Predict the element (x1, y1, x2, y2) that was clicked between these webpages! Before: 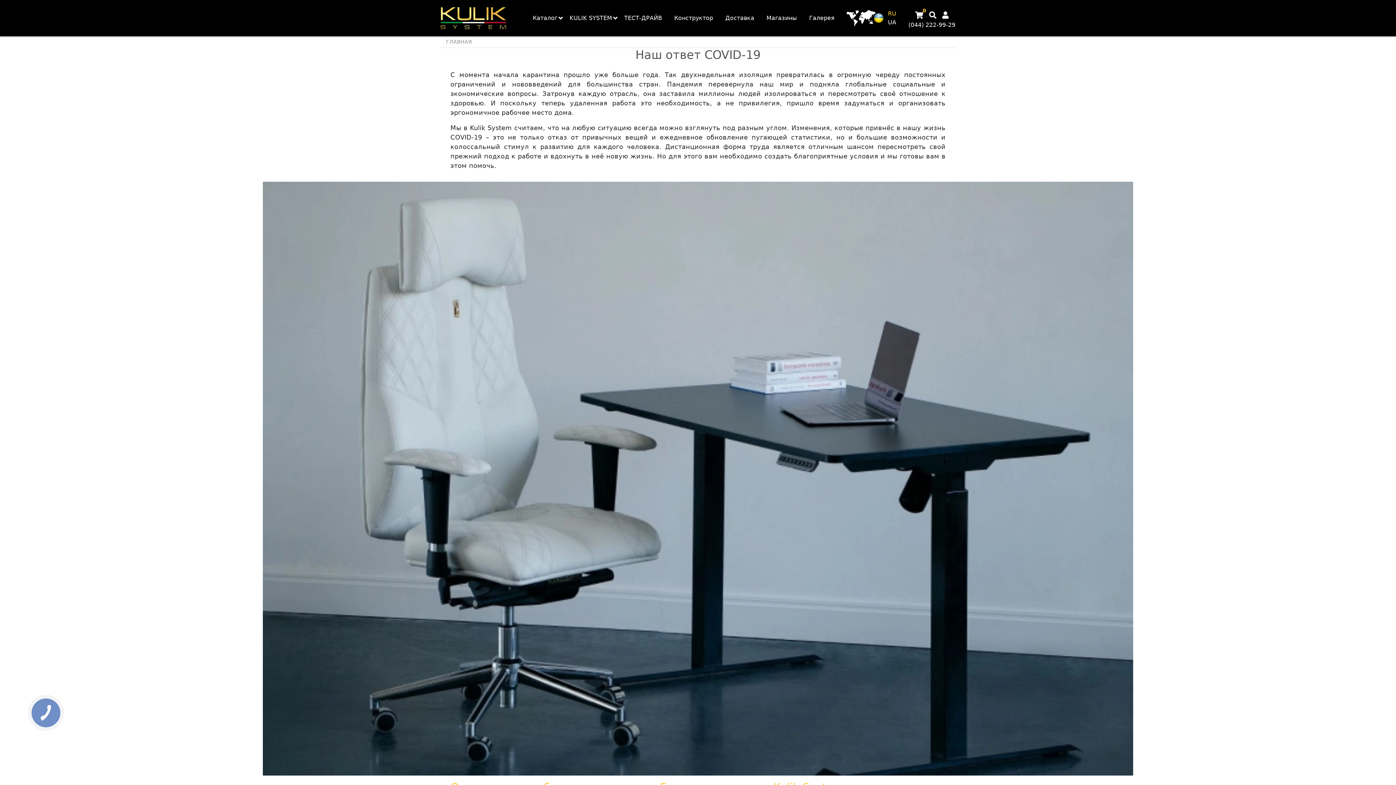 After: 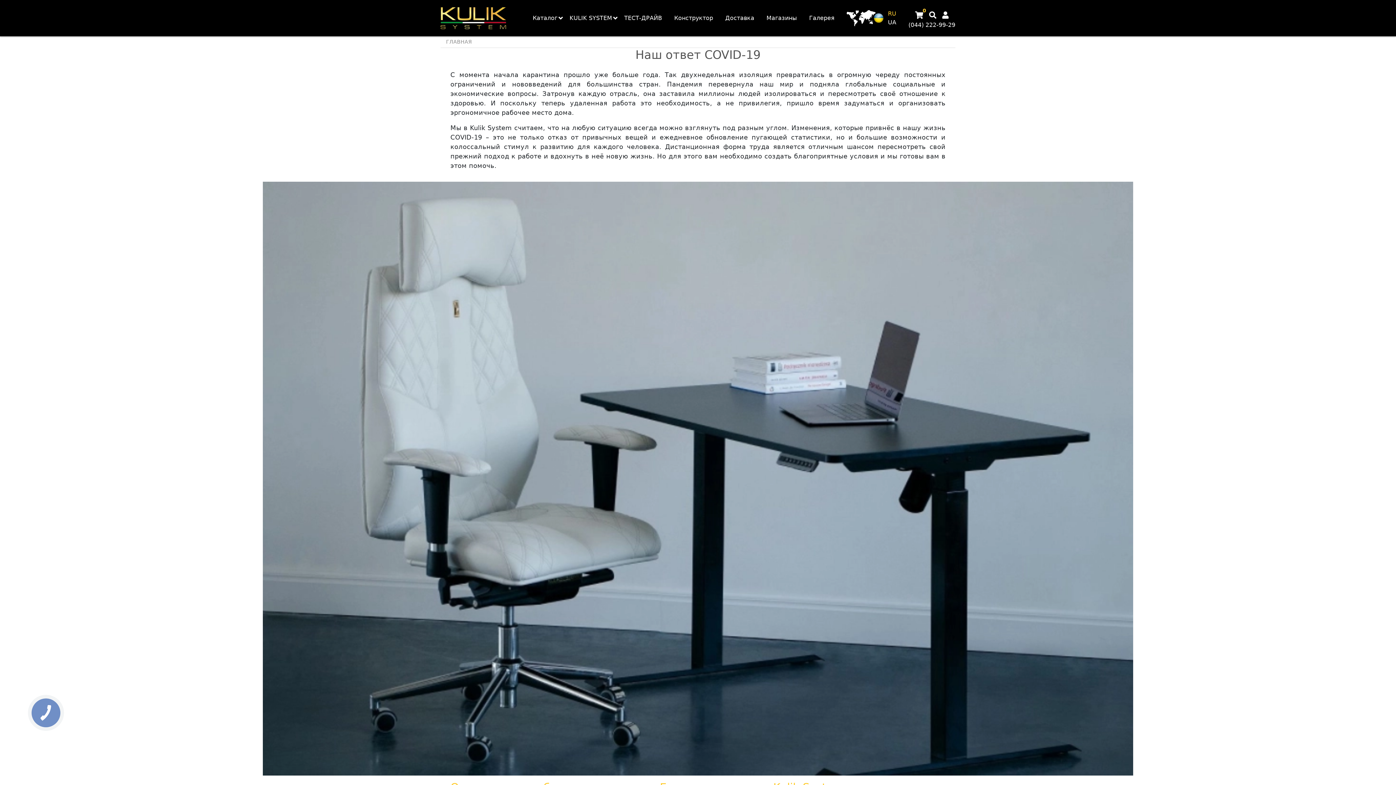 Action: bbox: (888, 9, 896, 18) label: RU